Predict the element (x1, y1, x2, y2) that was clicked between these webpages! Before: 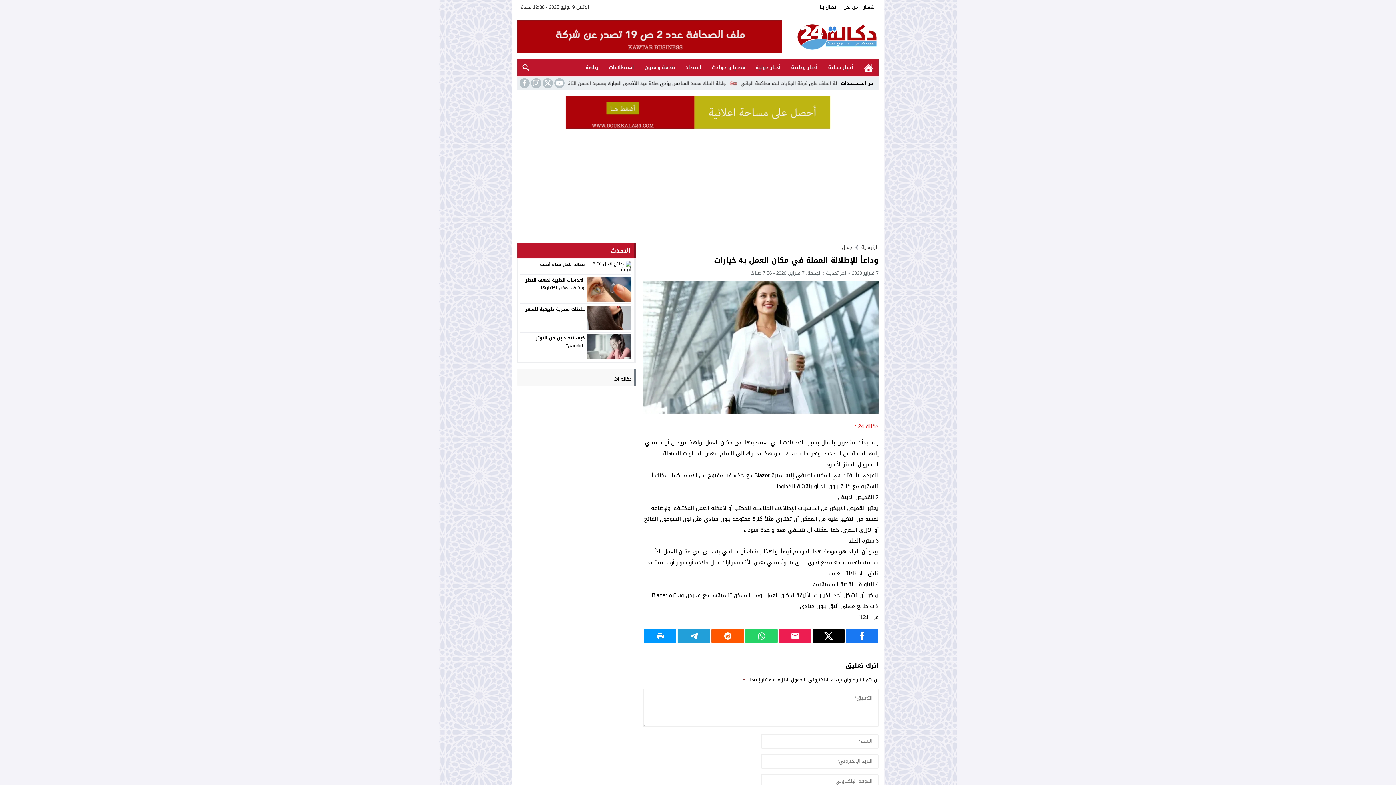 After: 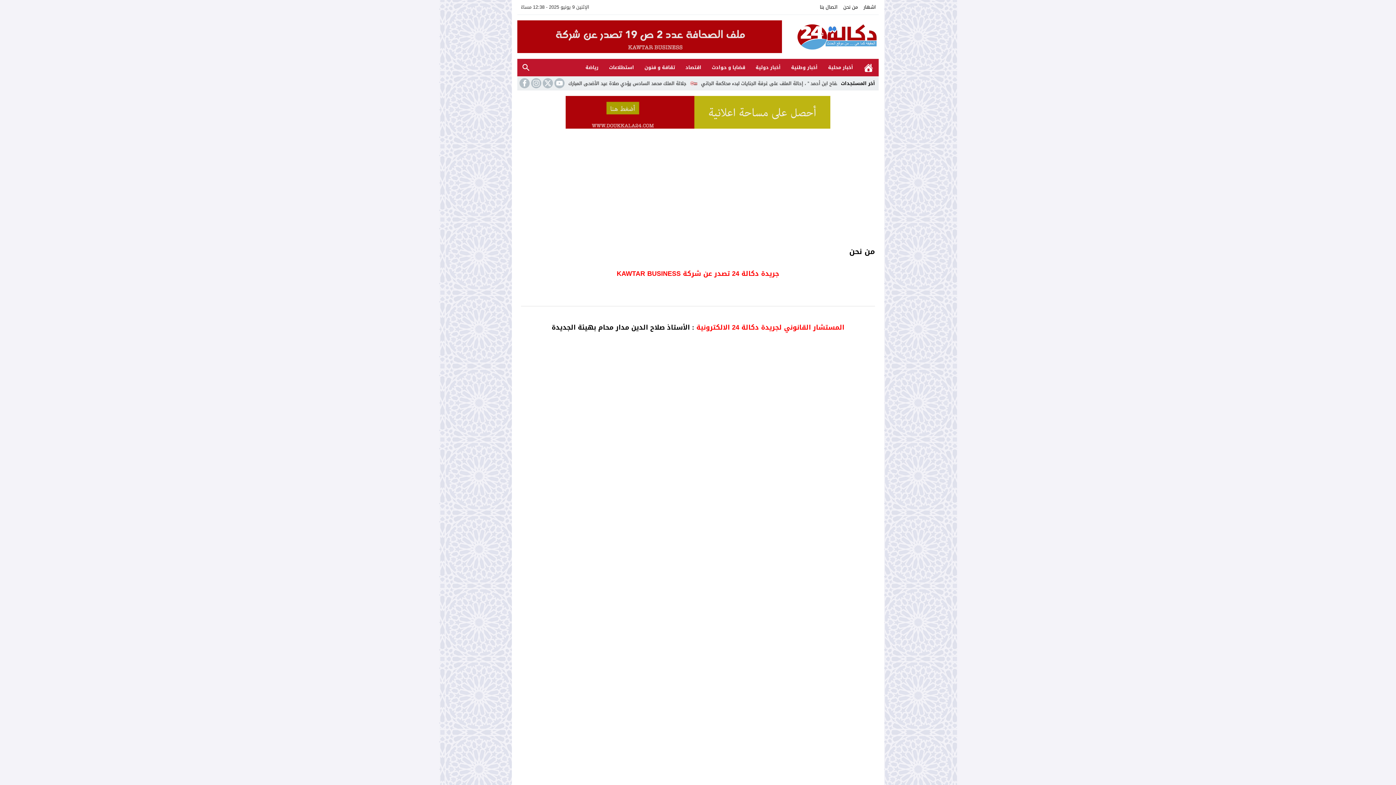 Action: bbox: (840, 0, 860, 14) label: من نحن